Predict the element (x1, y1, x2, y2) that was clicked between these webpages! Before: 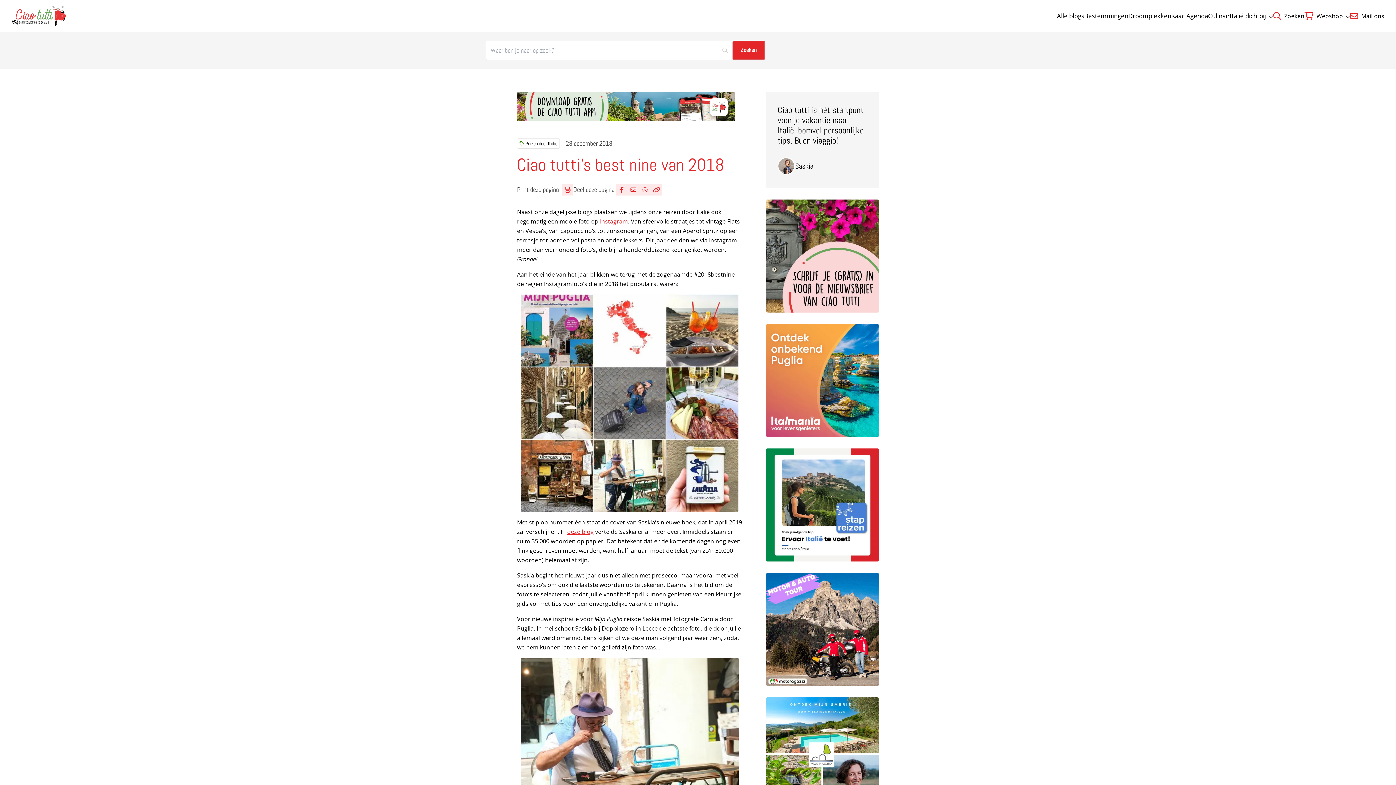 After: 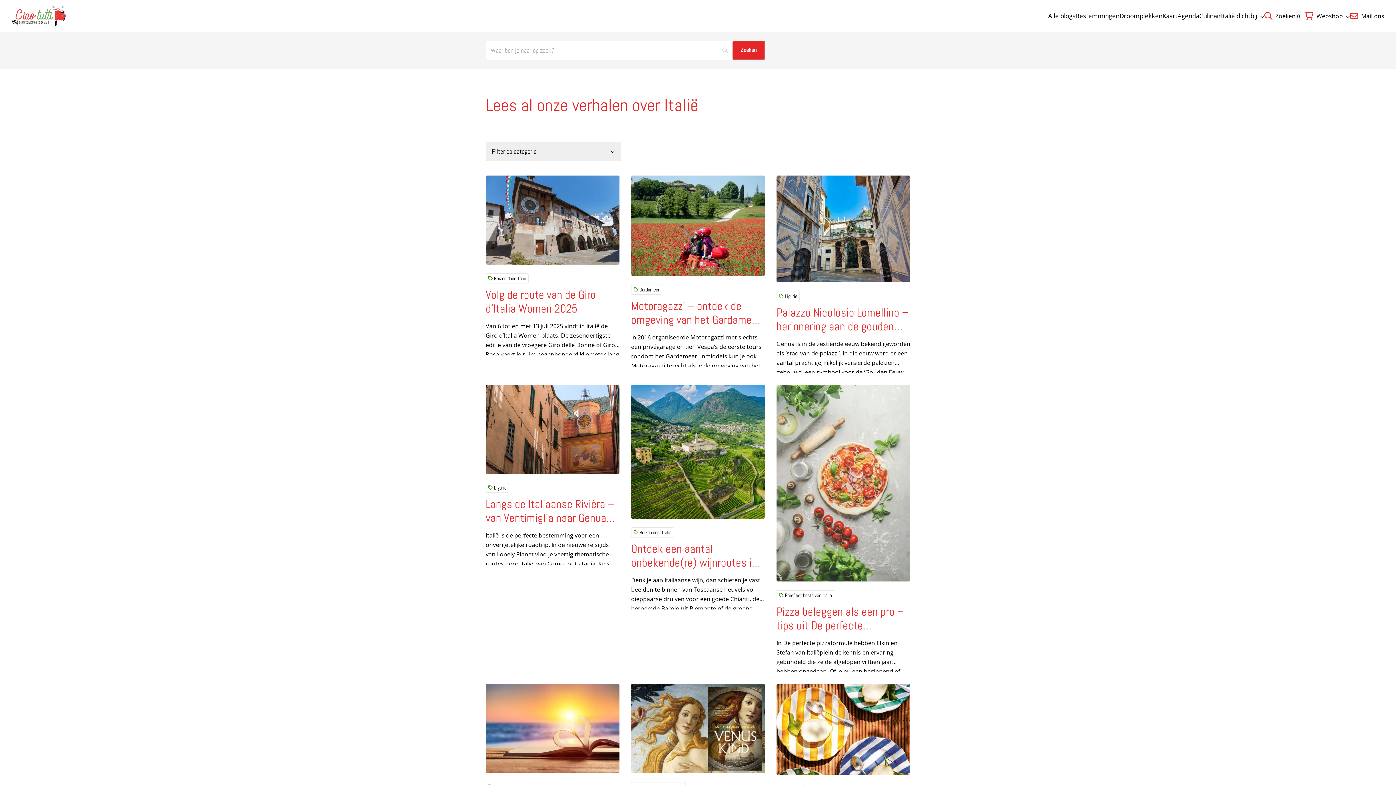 Action: bbox: (1057, 11, 1084, 20) label: Alle blogs